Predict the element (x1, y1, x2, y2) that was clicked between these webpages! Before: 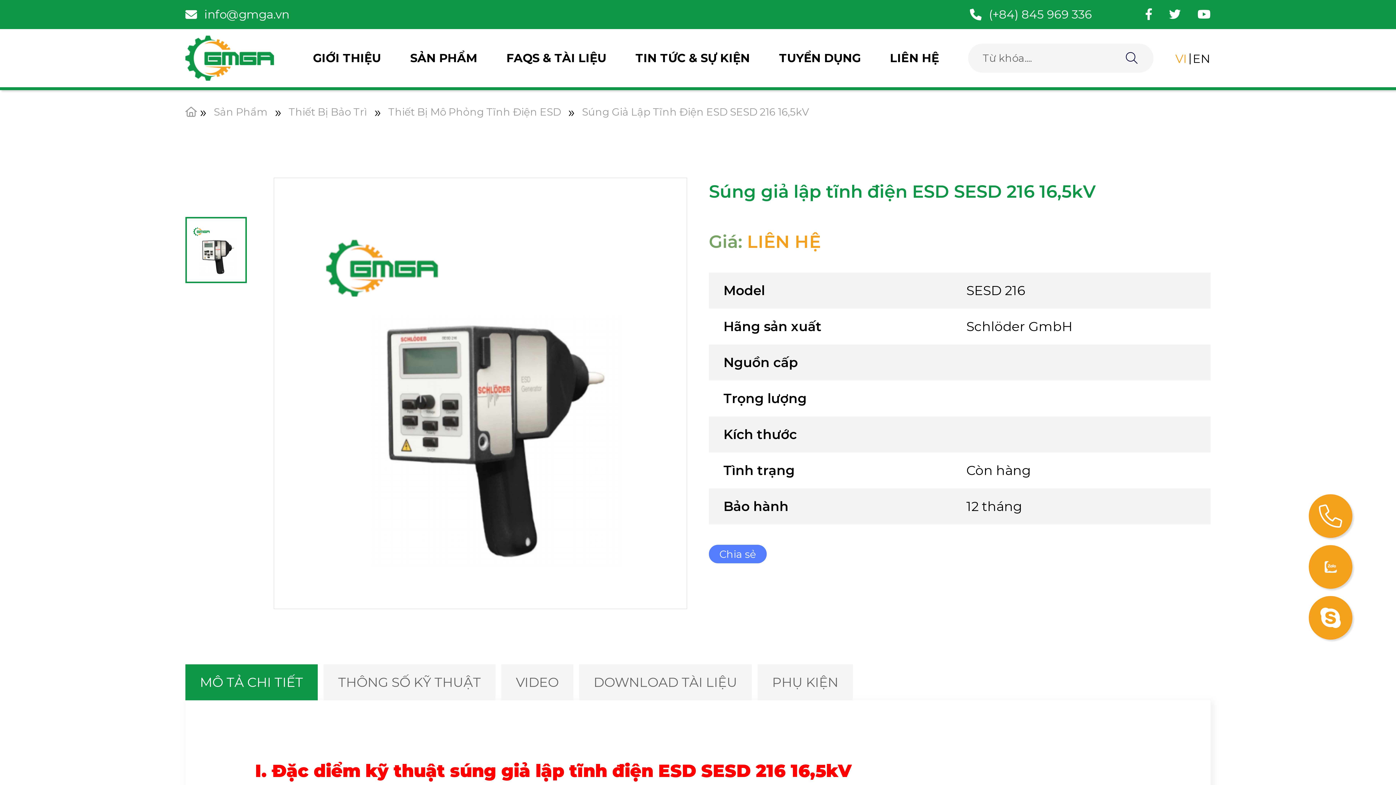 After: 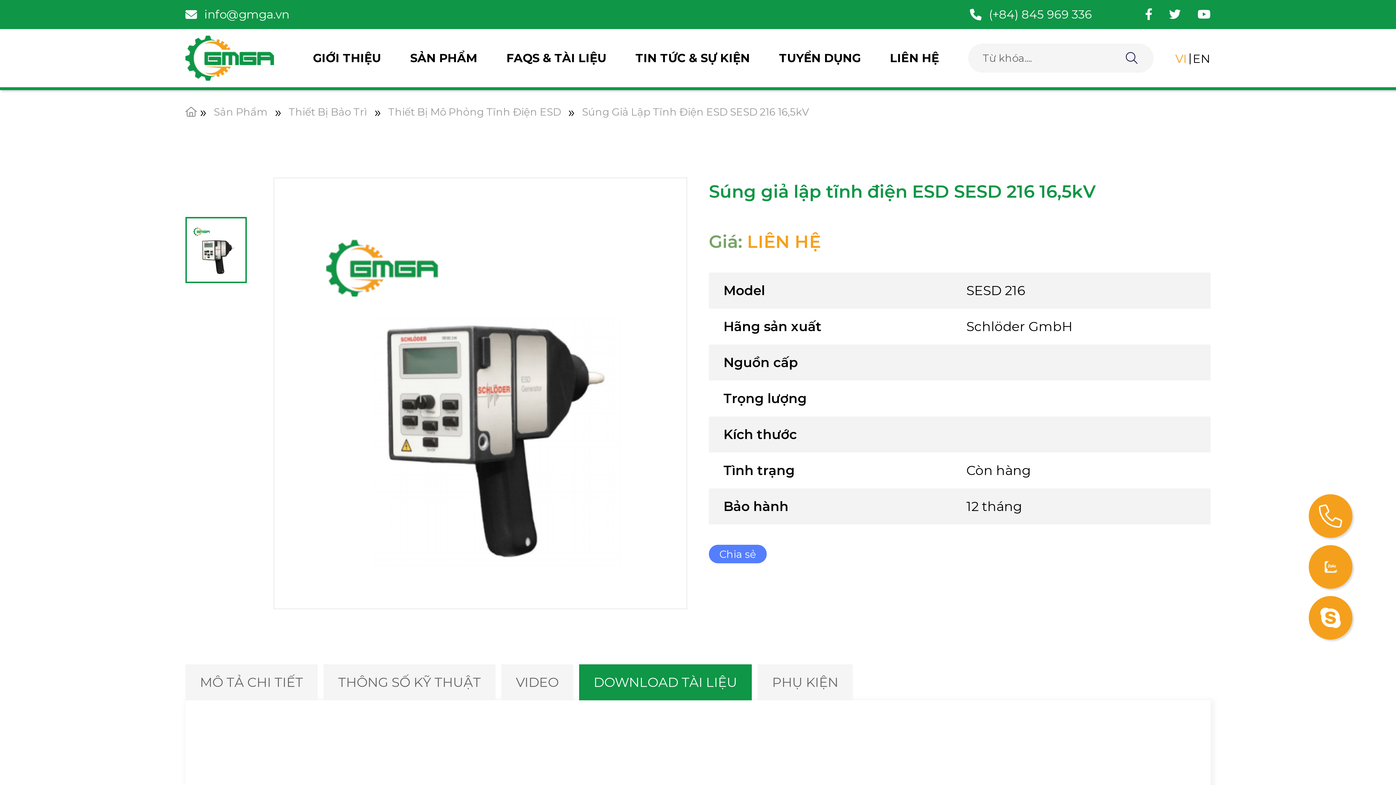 Action: label: DOWNLOAD TÀI LIỆU bbox: (579, 664, 752, 700)